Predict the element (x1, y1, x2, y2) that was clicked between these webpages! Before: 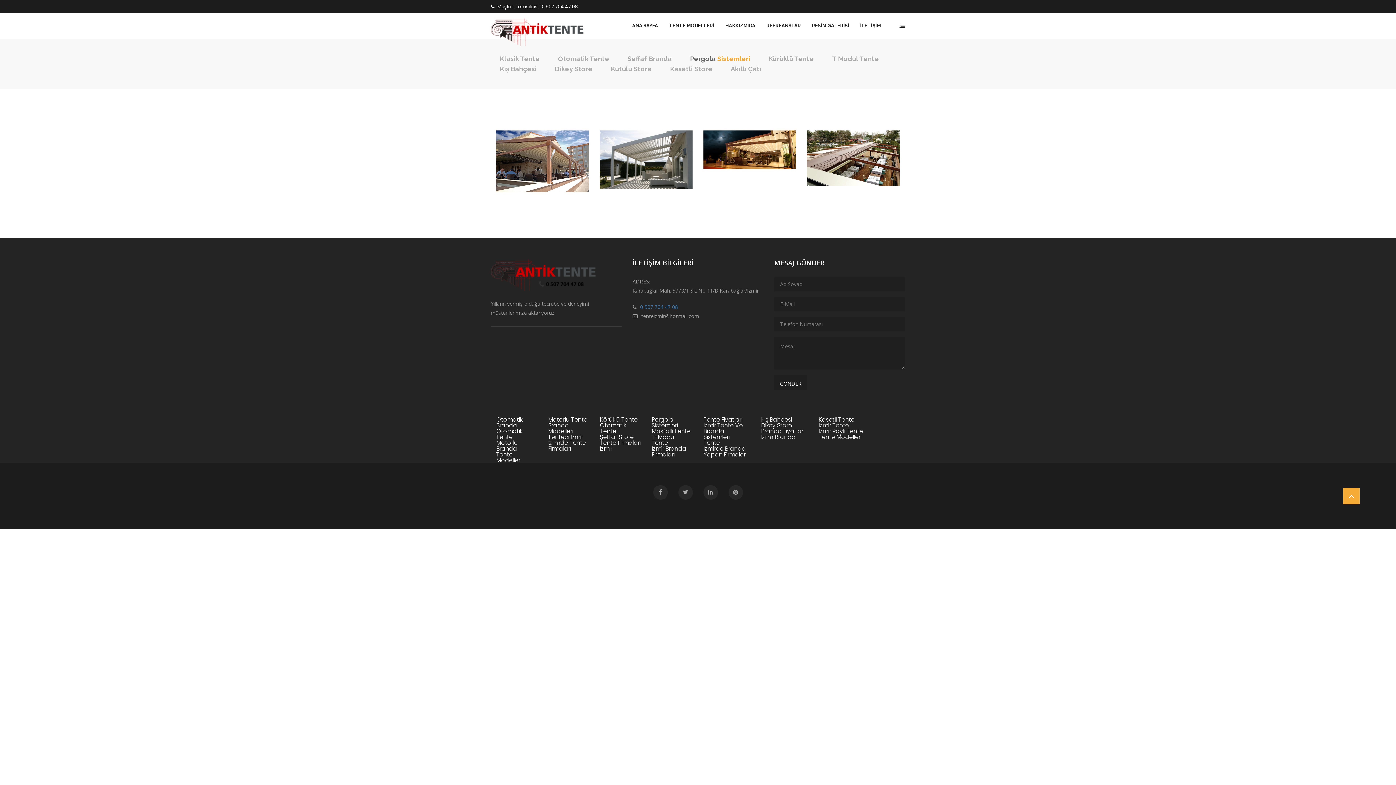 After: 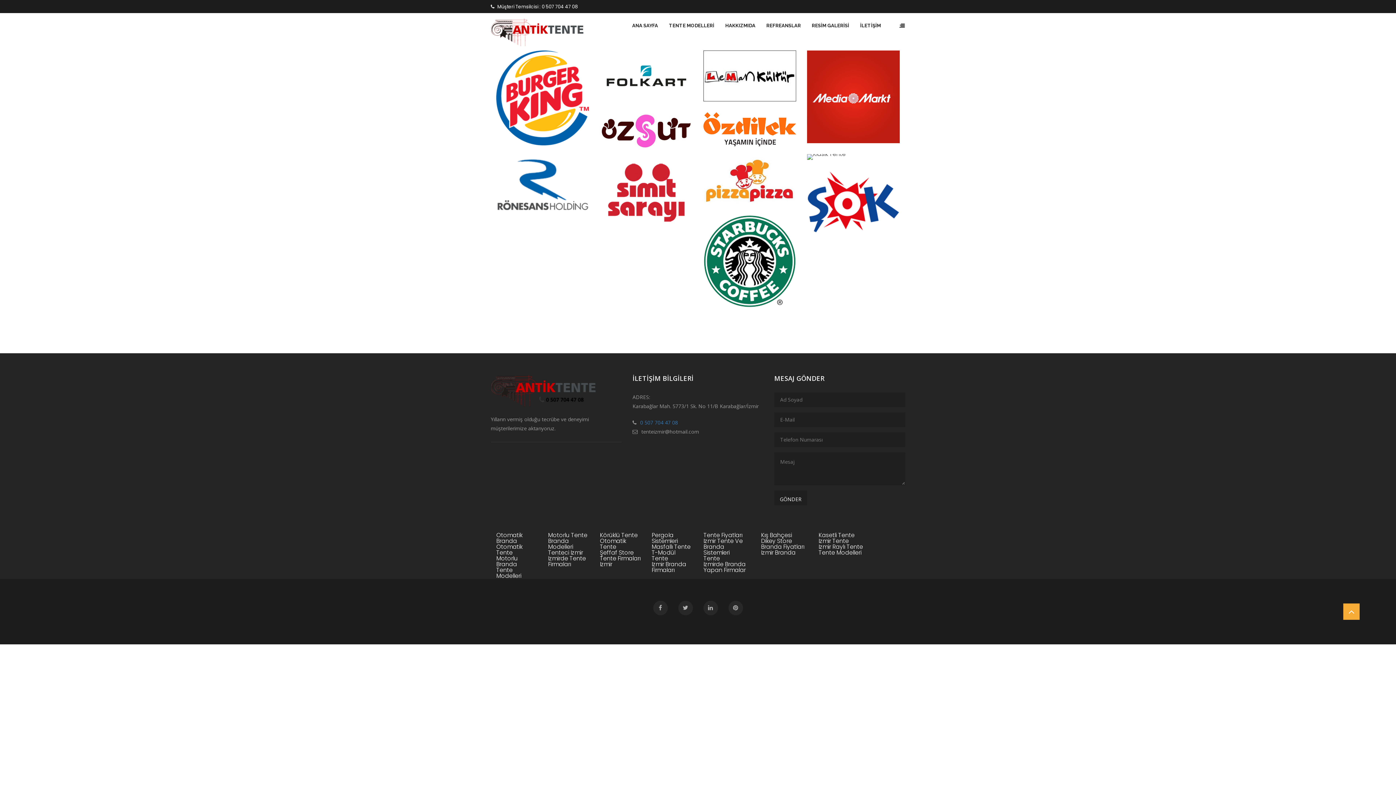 Action: label: REFREANSLAR bbox: (761, 13, 806, 39)